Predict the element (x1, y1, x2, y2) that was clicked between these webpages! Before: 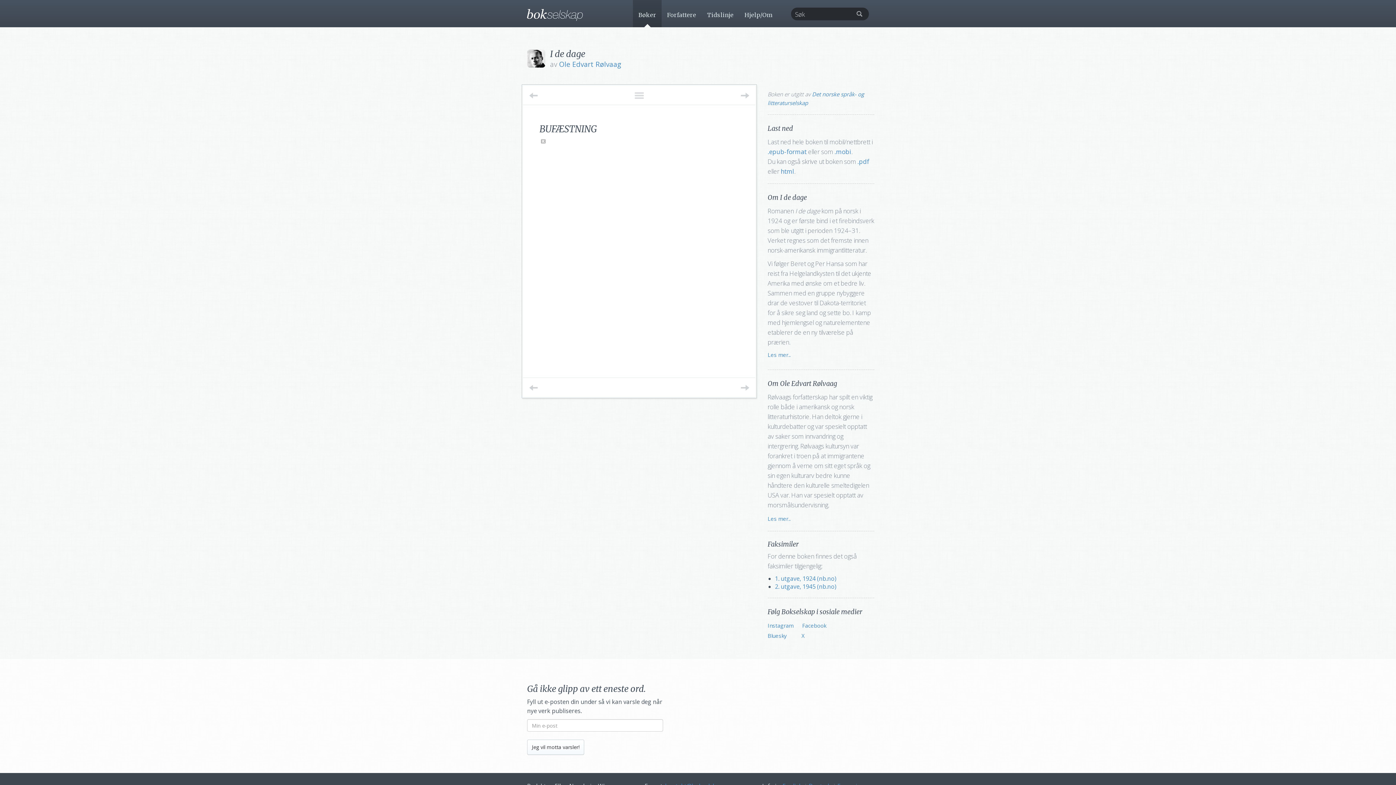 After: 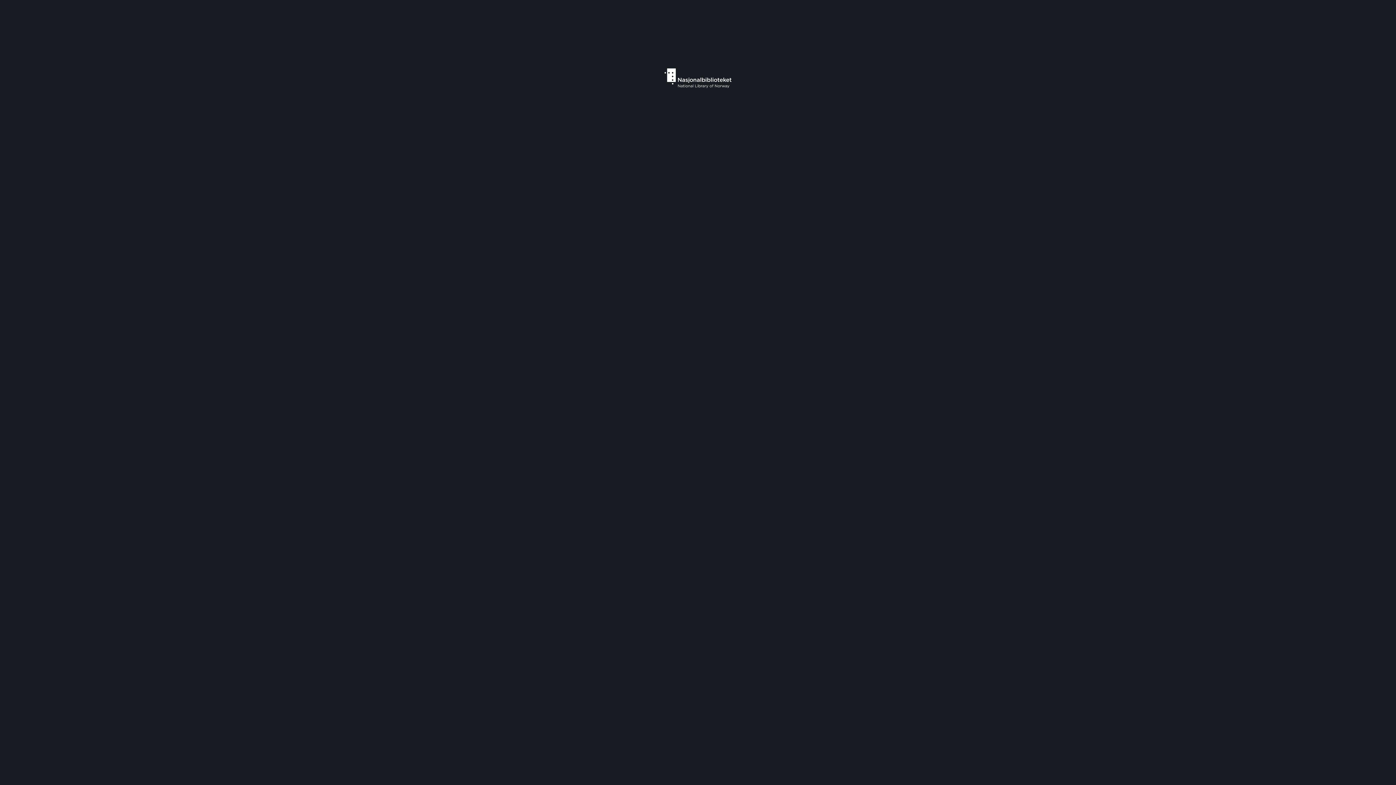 Action: label: 2. utgave, 1945 (nb.no) bbox: (775, 582, 836, 590)